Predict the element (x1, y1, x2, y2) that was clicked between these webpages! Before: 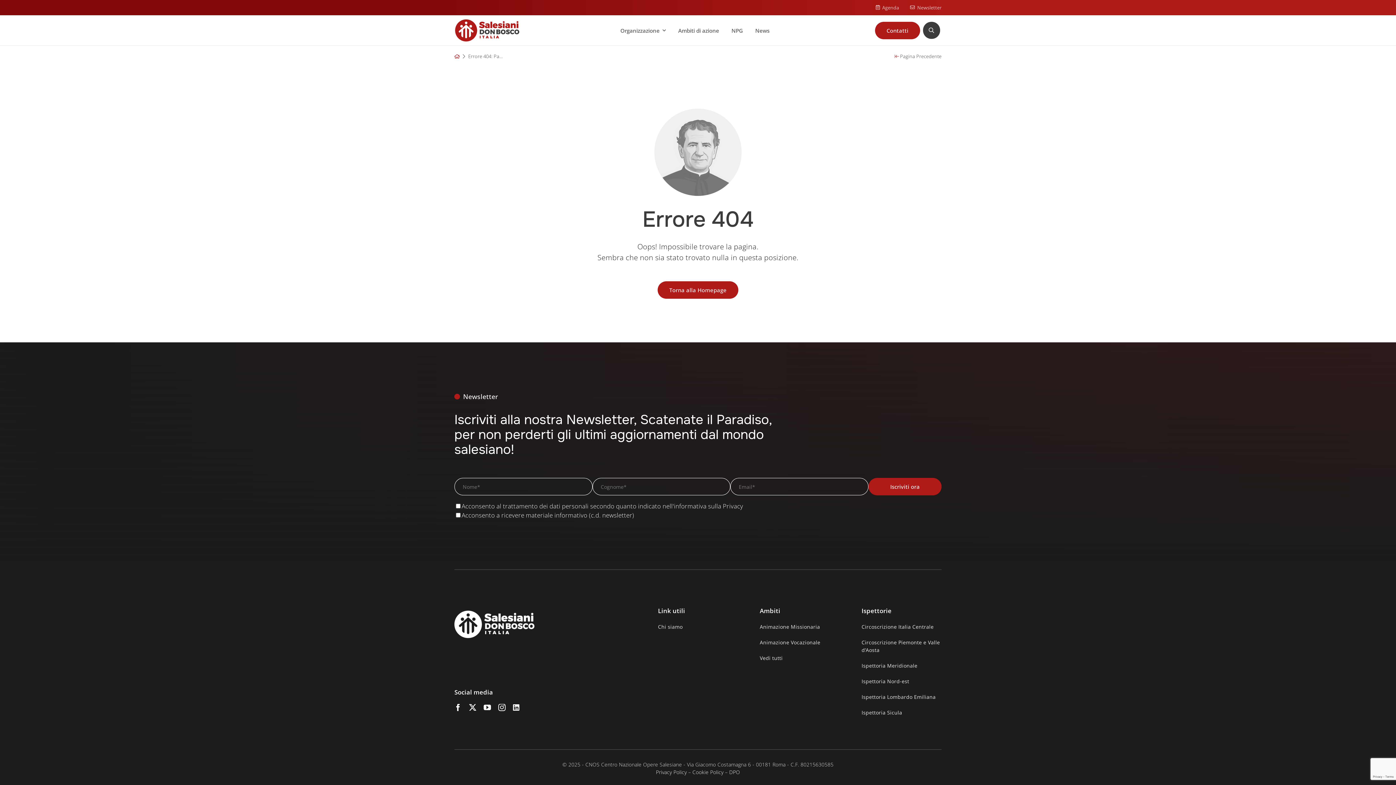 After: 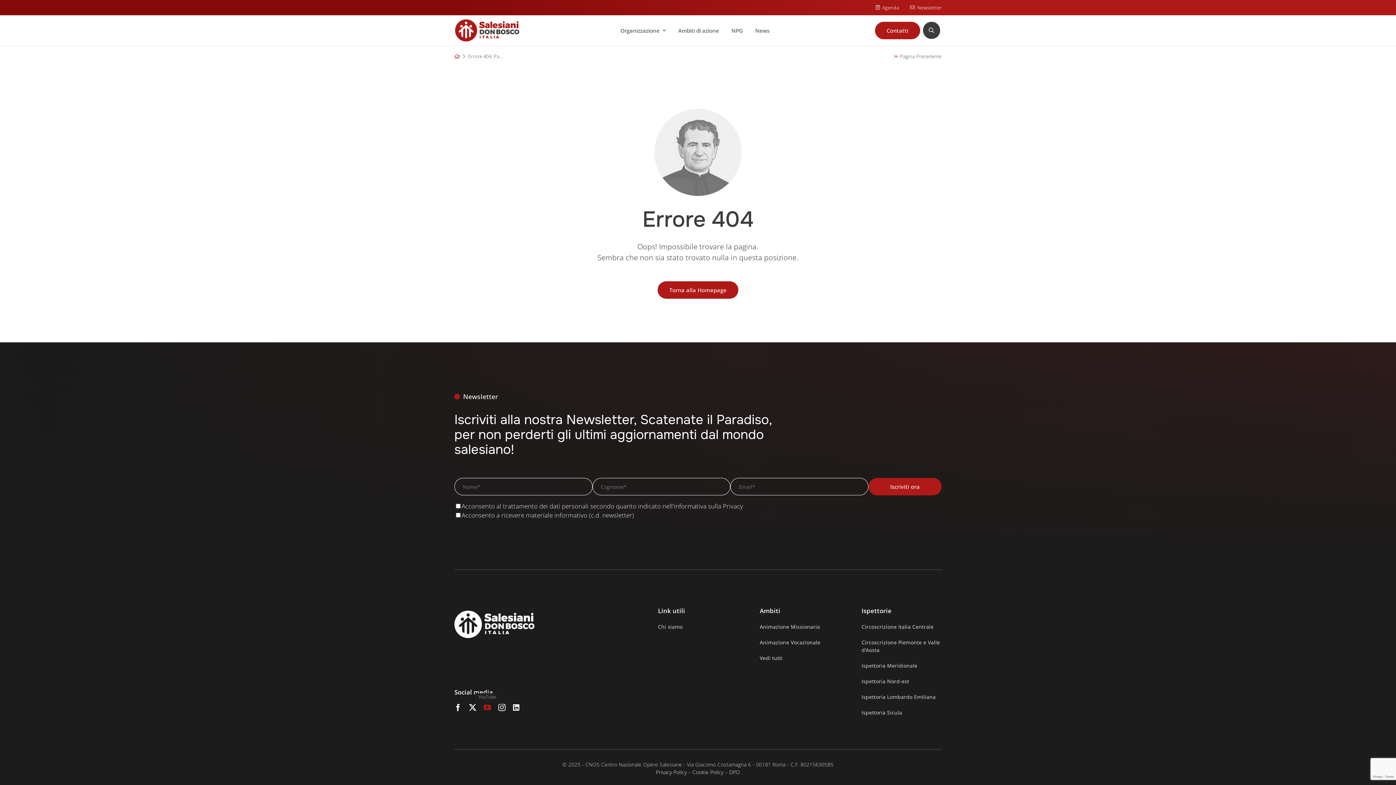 Action: bbox: (483, 704, 491, 711) label: youtube